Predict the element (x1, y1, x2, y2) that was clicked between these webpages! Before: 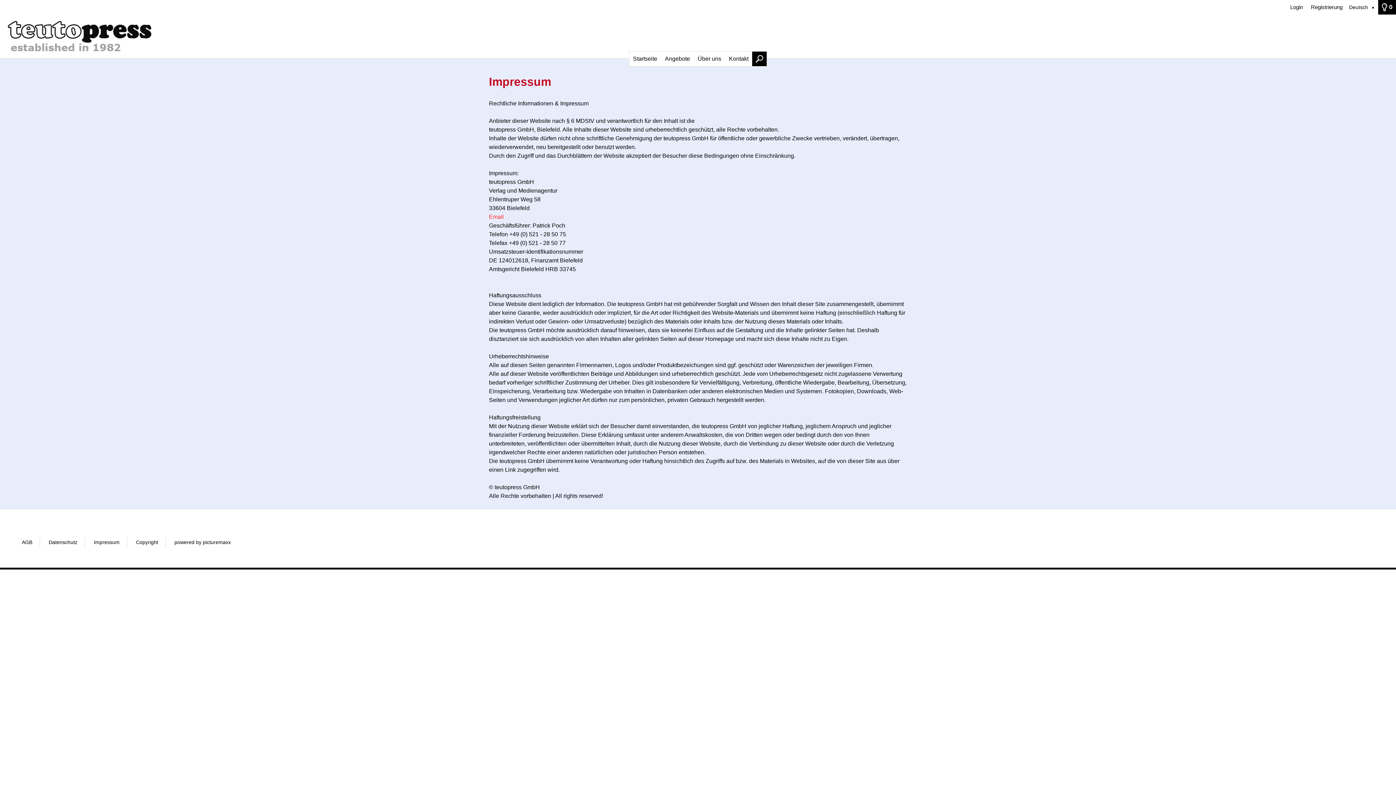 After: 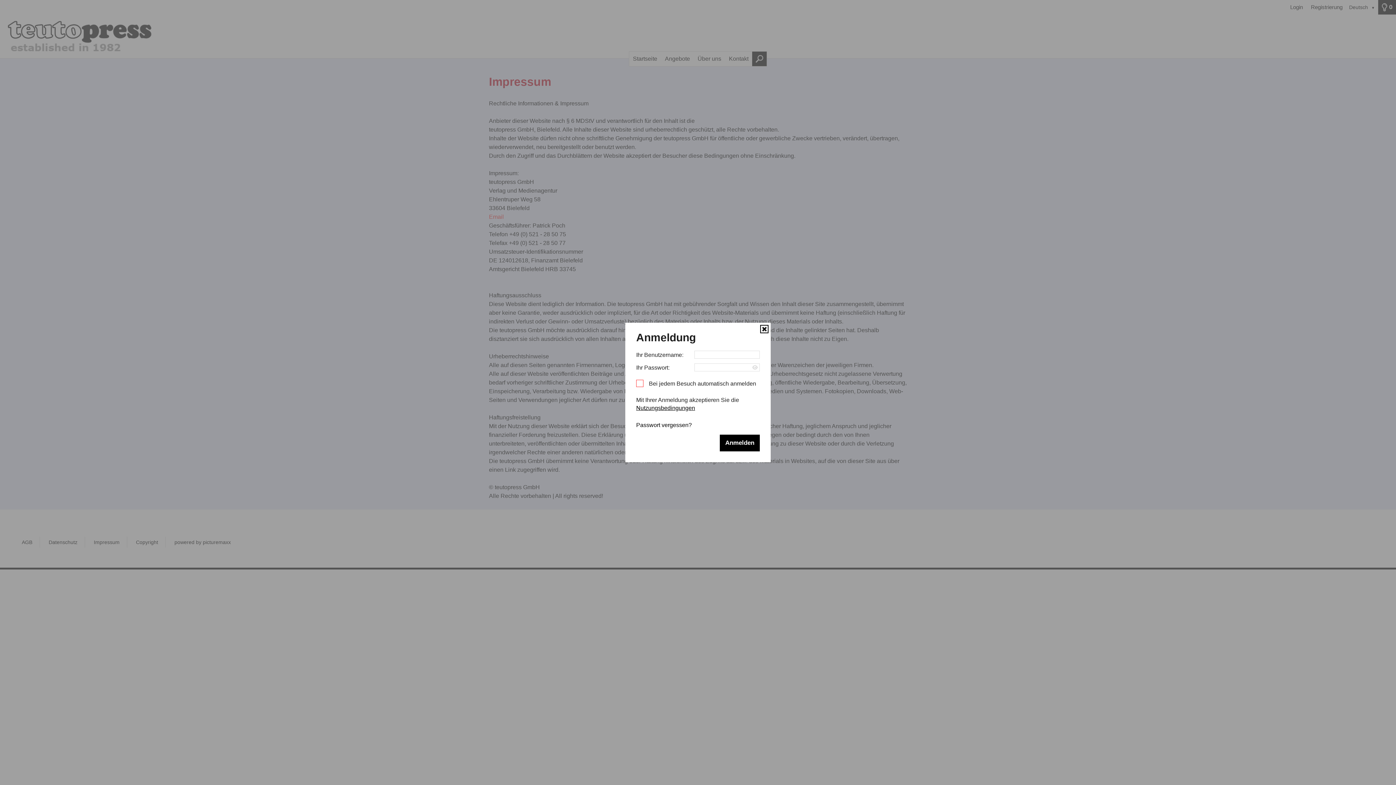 Action: bbox: (1286, 0, 1306, 14) label: Login